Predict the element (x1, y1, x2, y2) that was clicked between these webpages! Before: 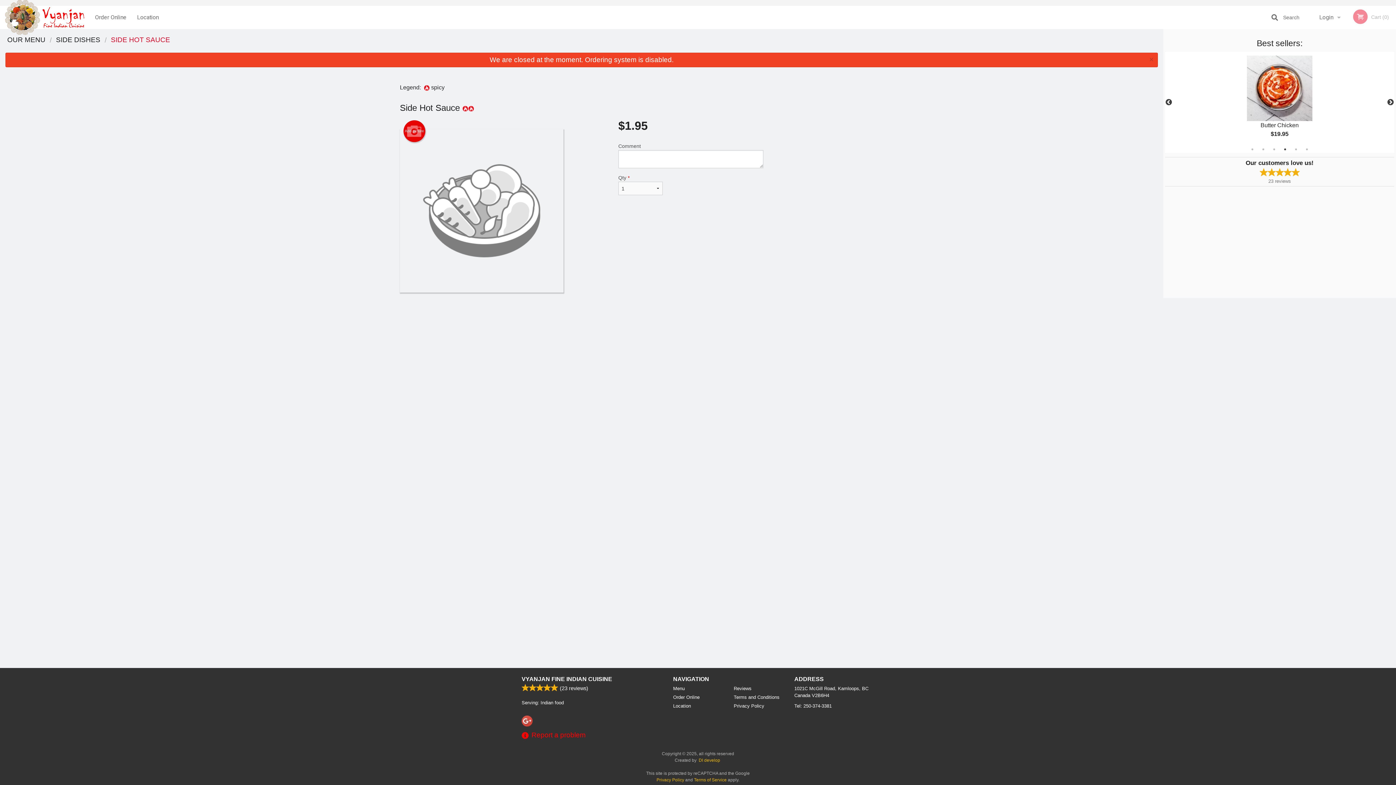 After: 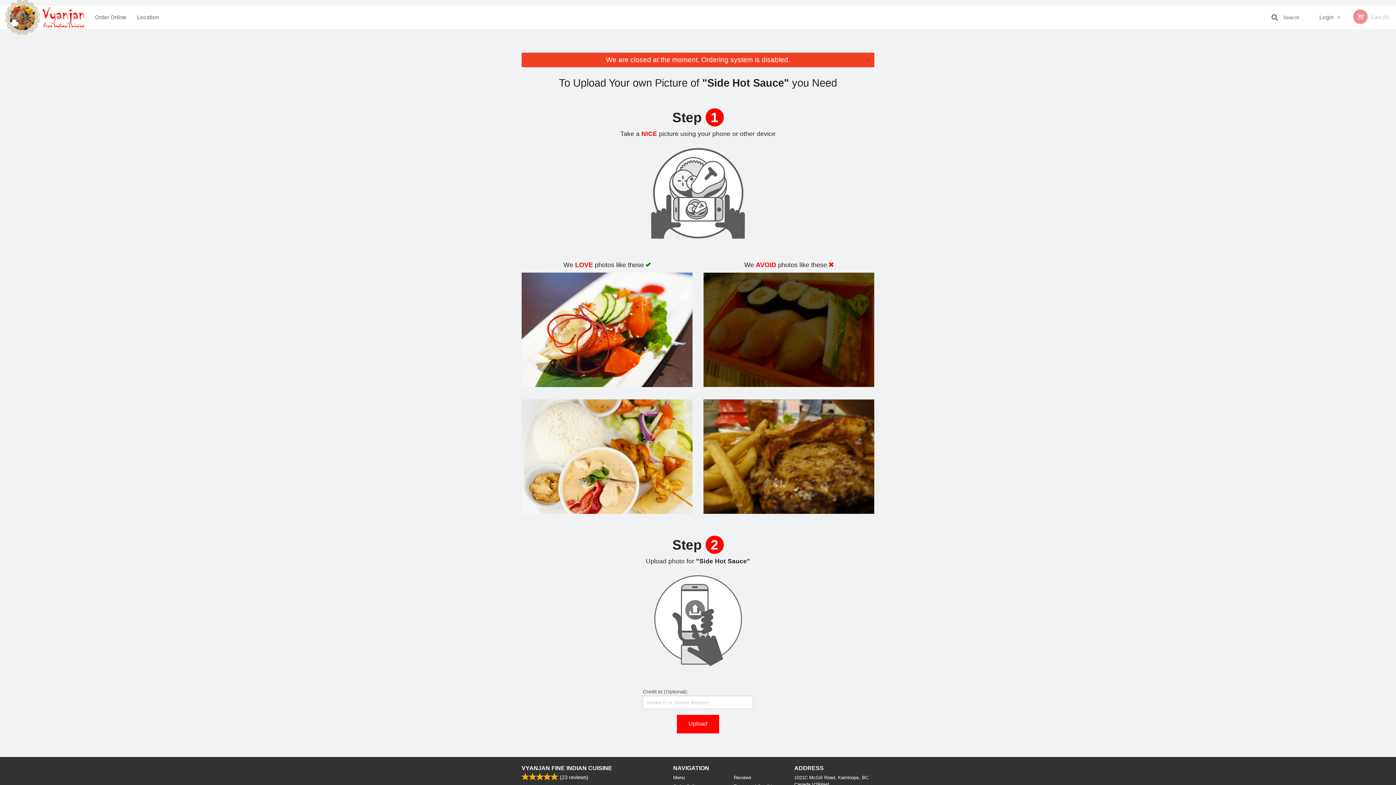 Action: bbox: (403, 120, 425, 142) label: Add picture